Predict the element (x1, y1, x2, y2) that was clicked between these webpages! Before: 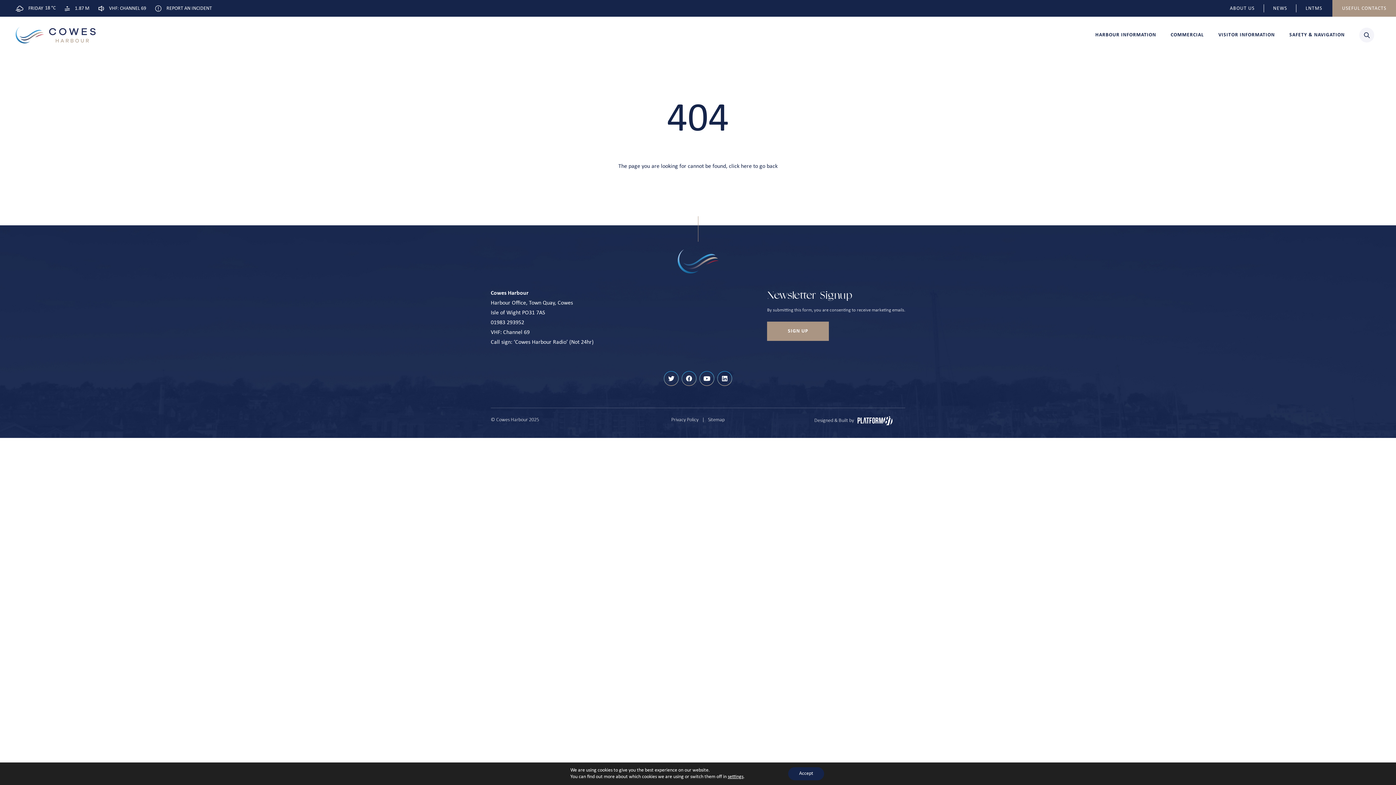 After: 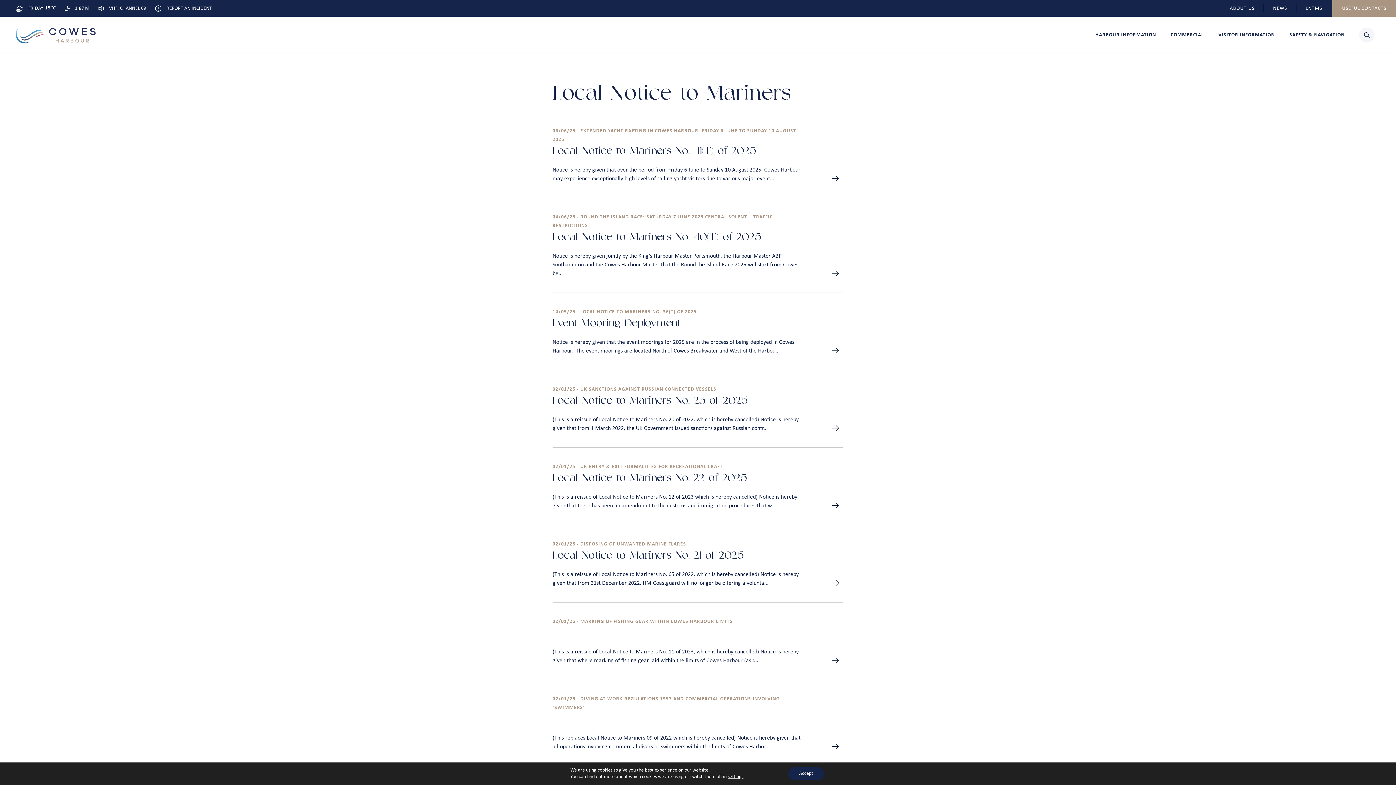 Action: bbox: (1305, 0, 1322, 16) label: LNTMS